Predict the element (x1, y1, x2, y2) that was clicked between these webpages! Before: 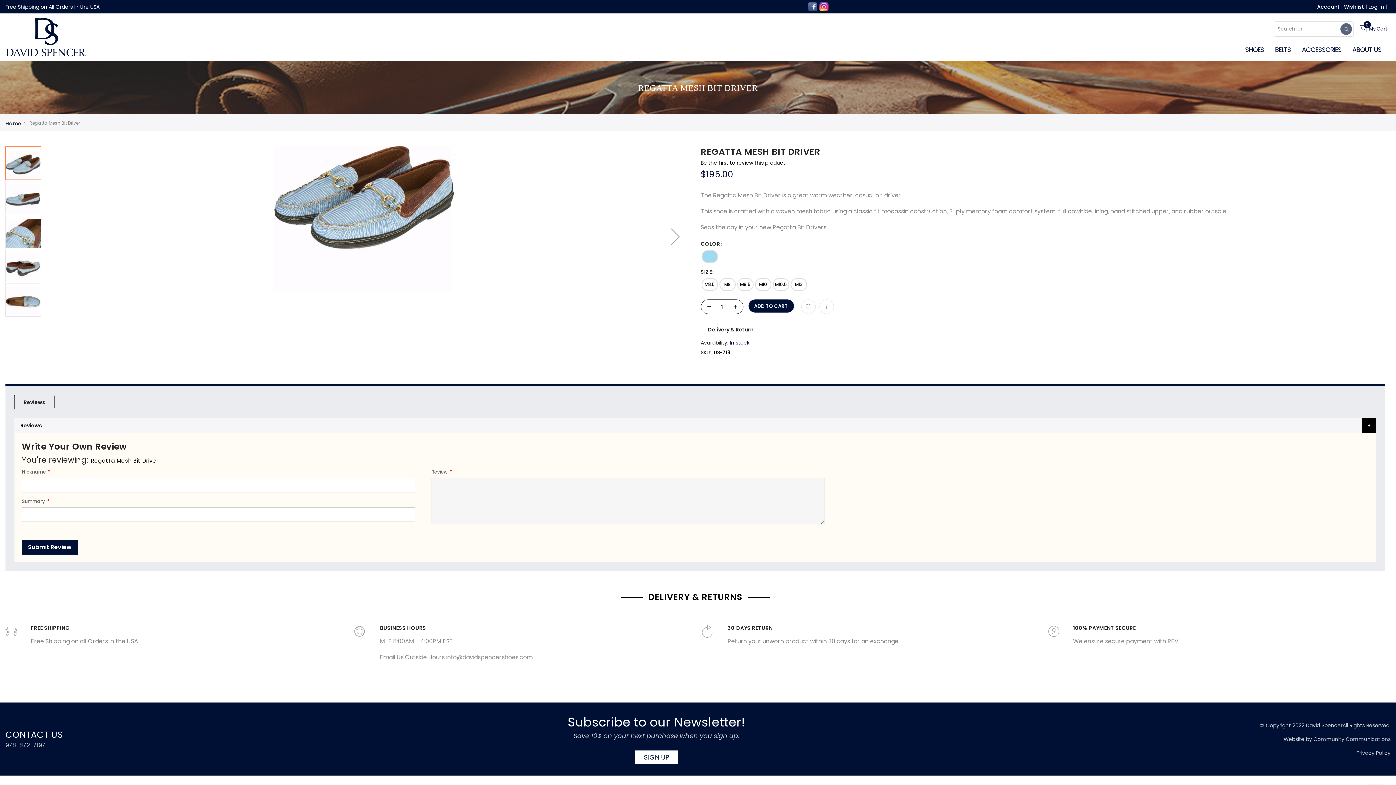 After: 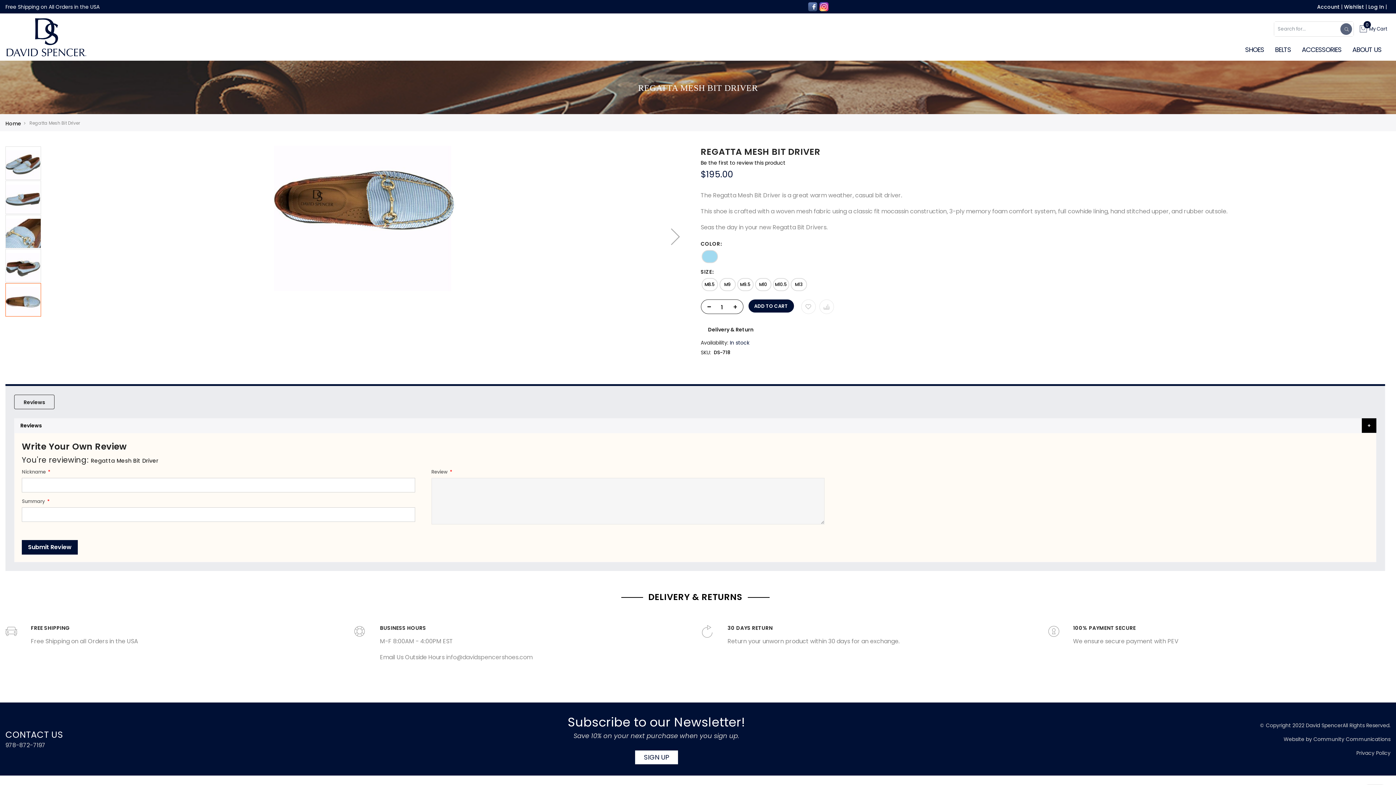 Action: bbox: (5, 283, 41, 316) label: Regatta Mesh Bit Driver